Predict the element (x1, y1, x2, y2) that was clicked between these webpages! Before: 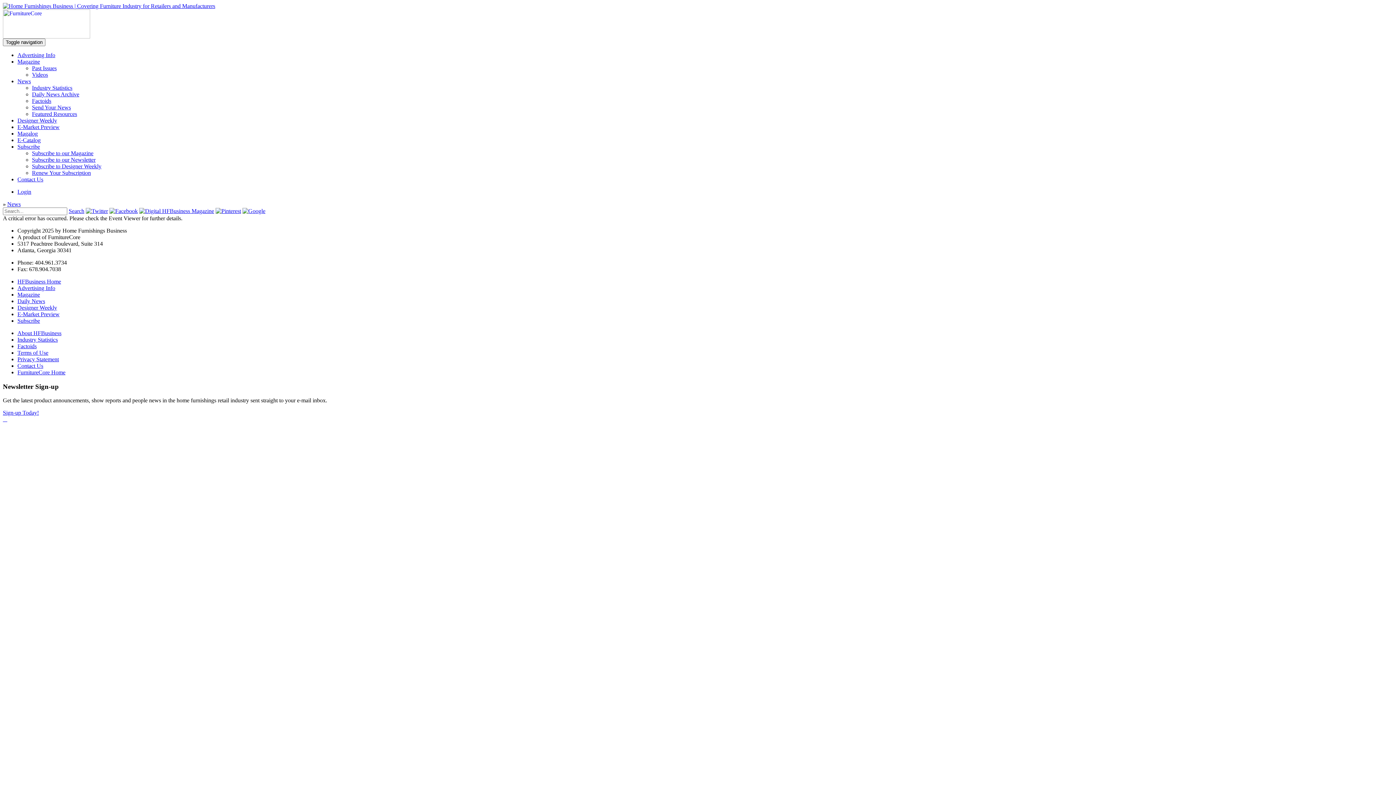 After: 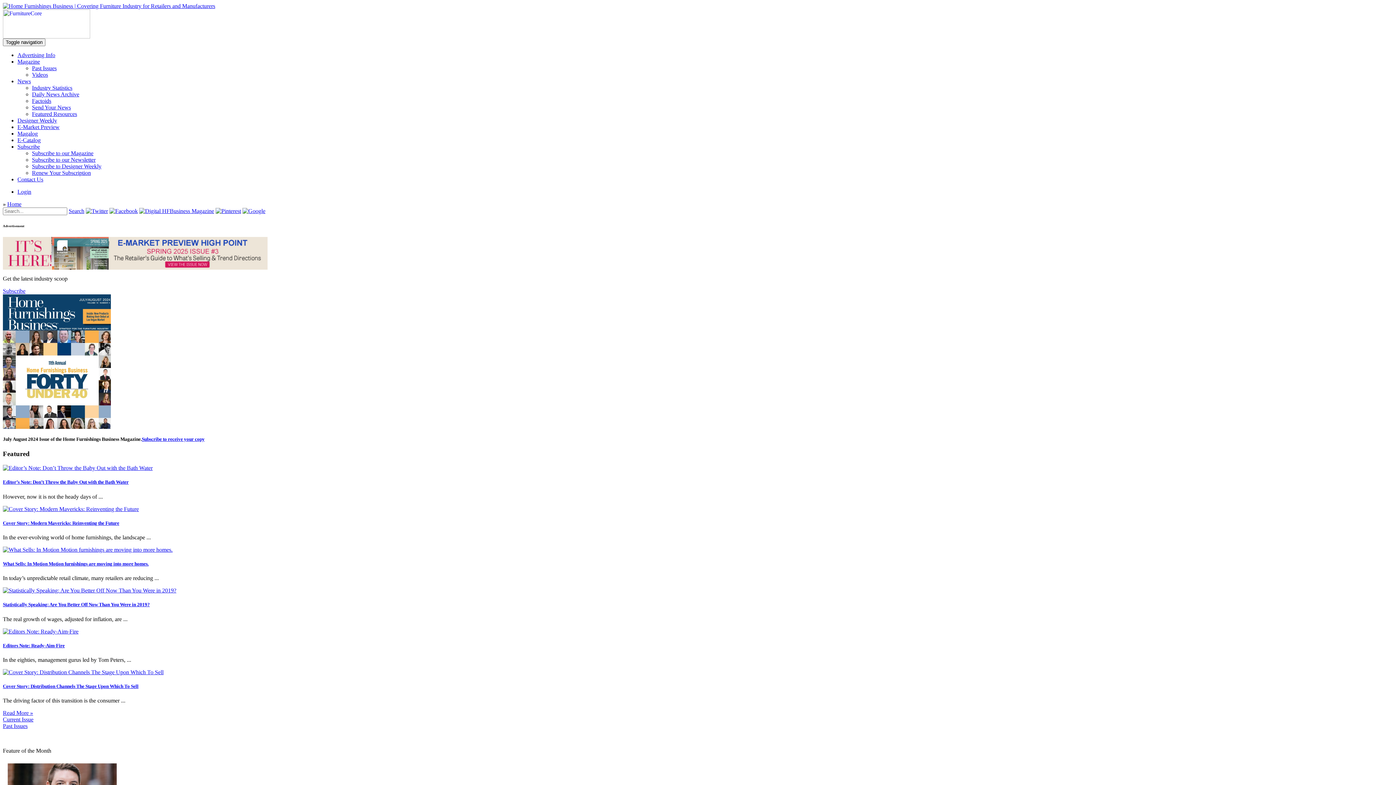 Action: bbox: (17, 278, 61, 284) label: HFBusiness Home